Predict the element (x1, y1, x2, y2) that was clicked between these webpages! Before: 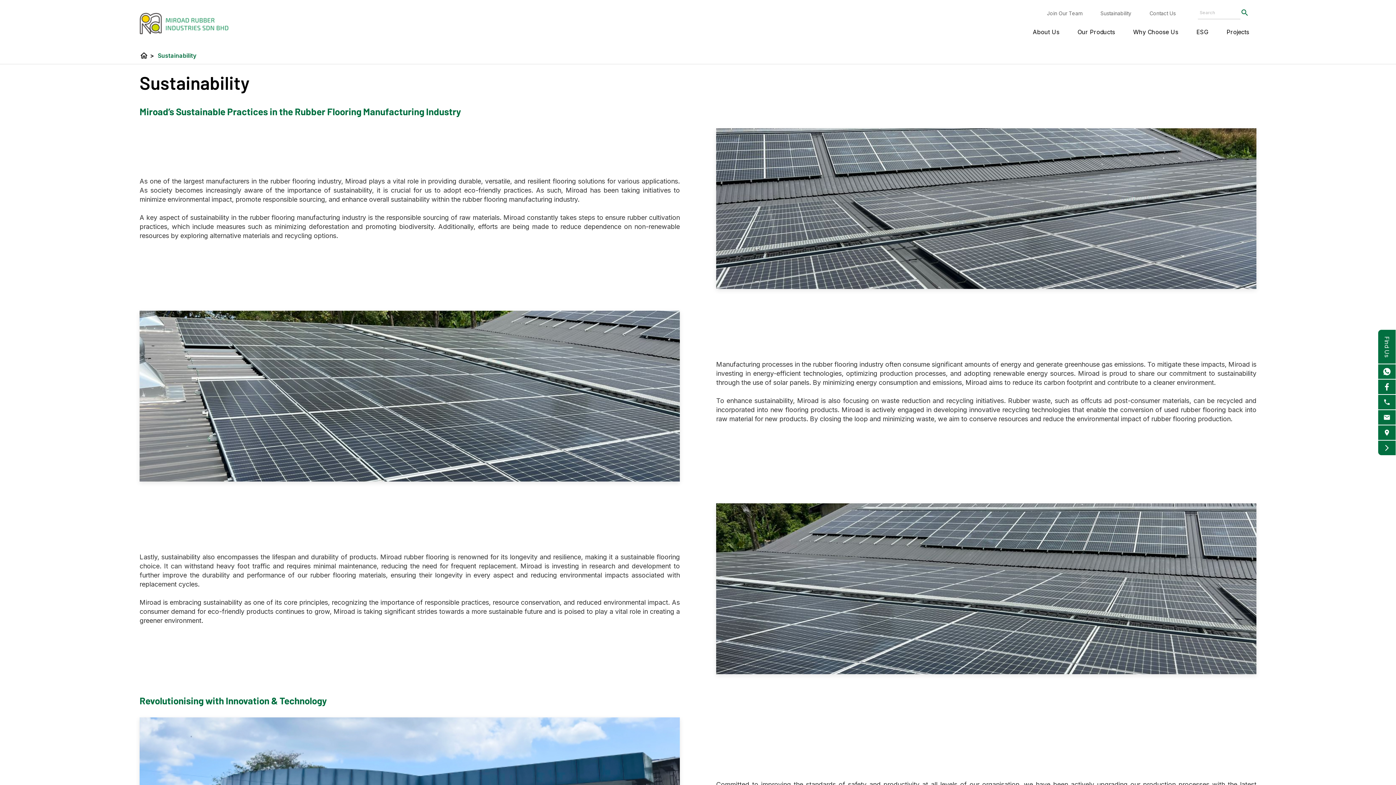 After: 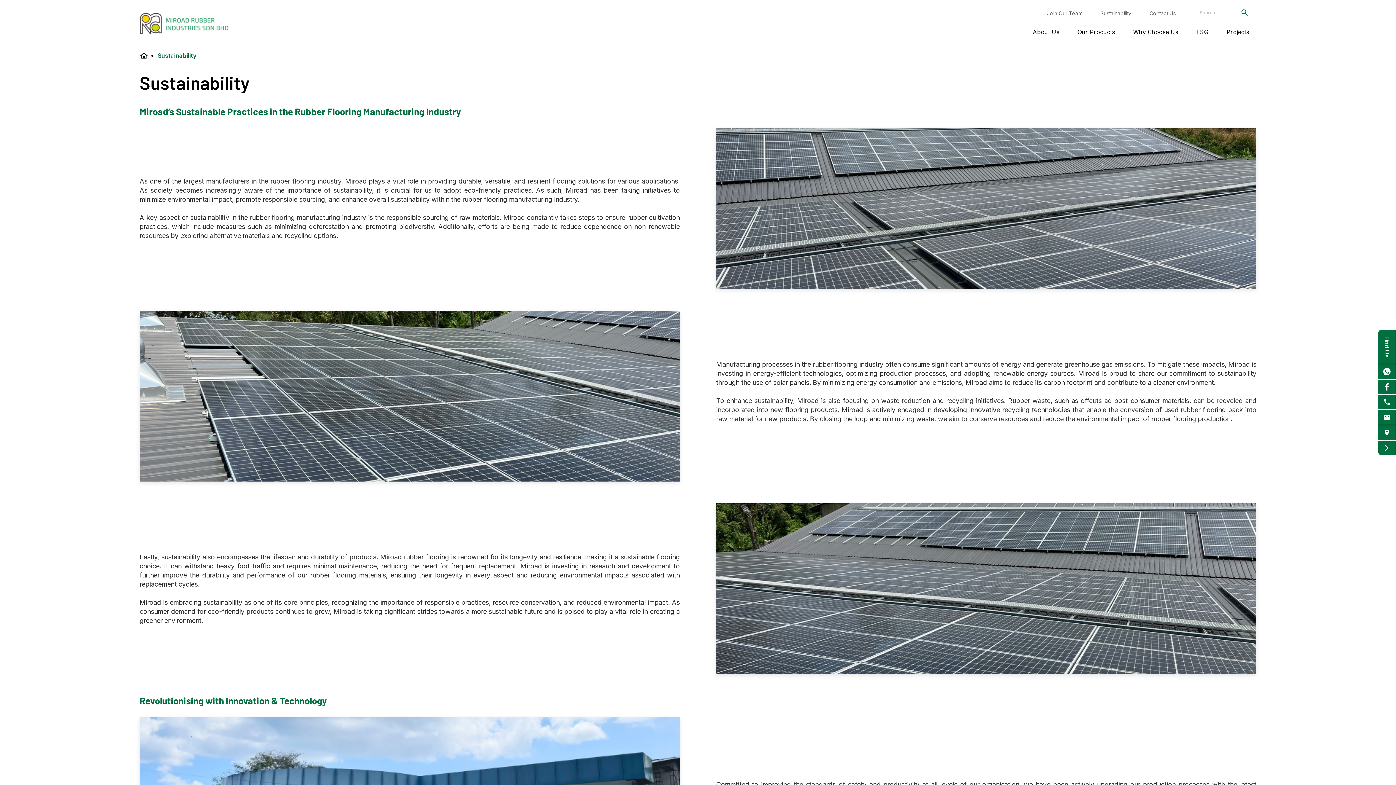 Action: bbox: (157, 52, 196, 59) label: Sustainability